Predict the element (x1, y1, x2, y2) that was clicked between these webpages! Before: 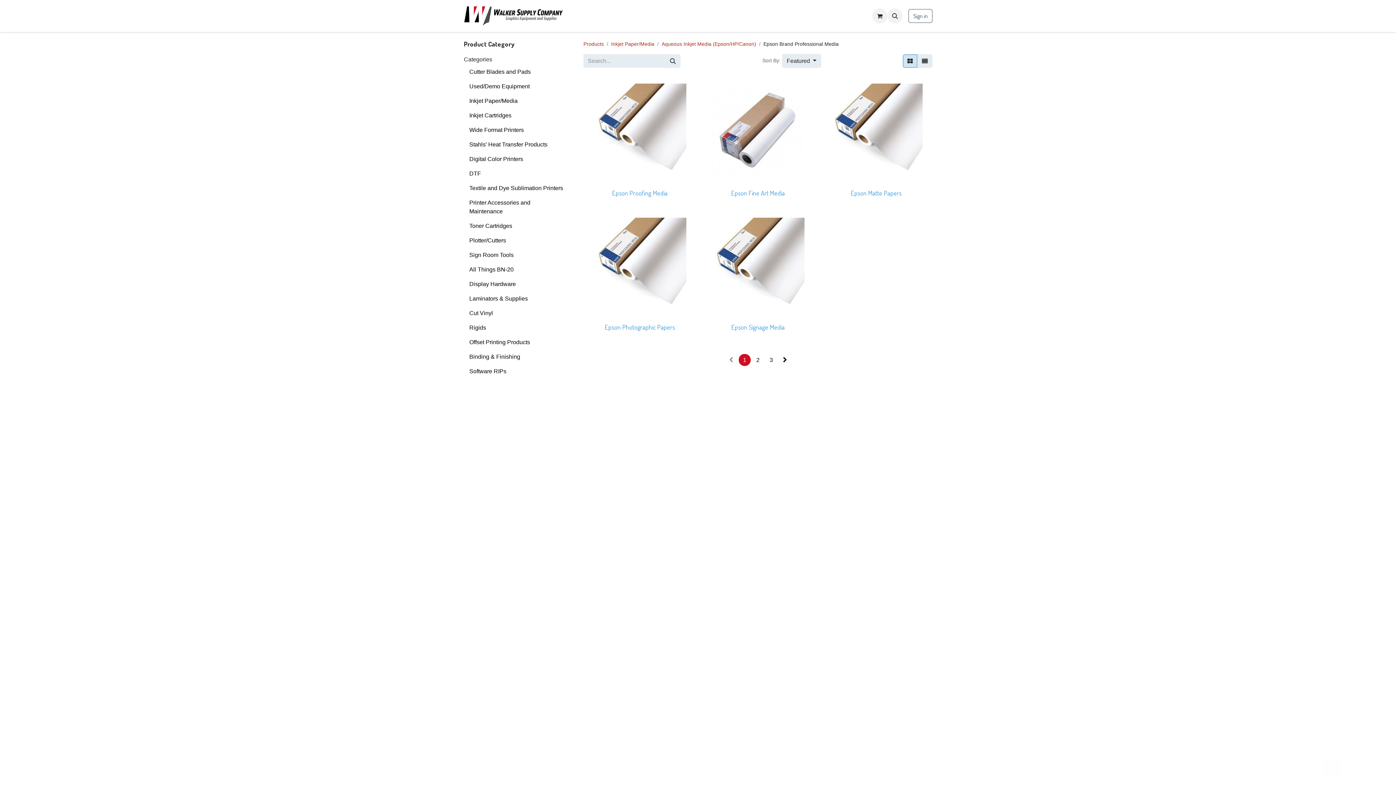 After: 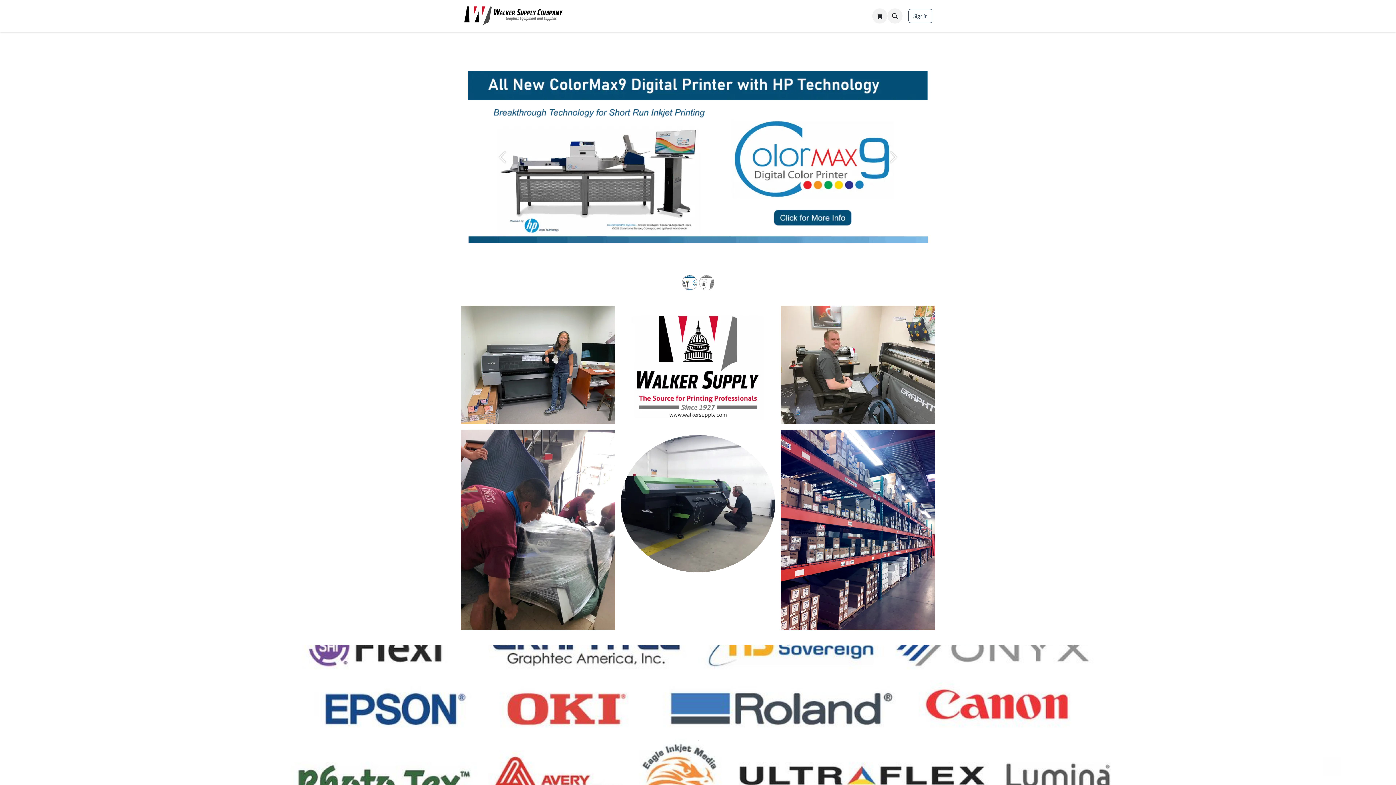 Action: bbox: (463, 5, 563, 26)